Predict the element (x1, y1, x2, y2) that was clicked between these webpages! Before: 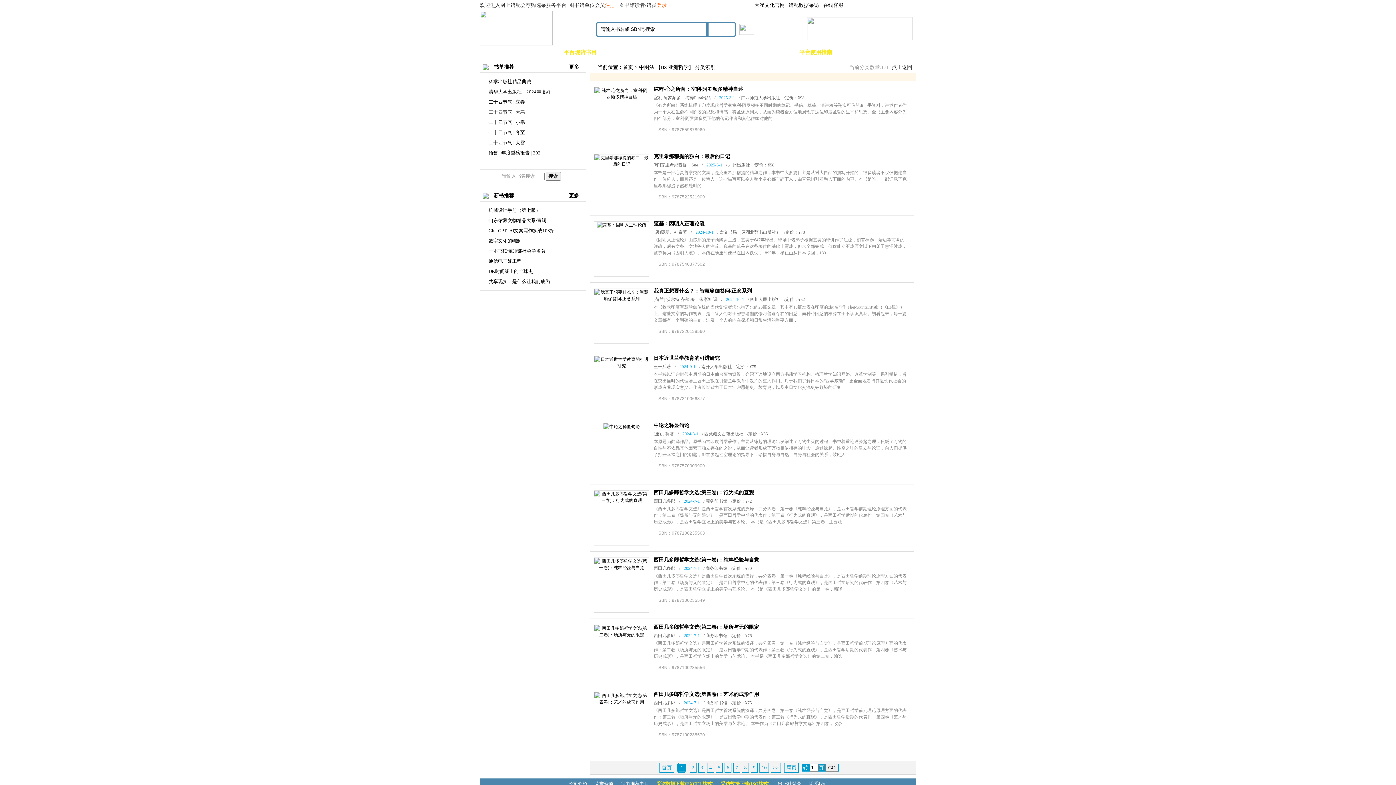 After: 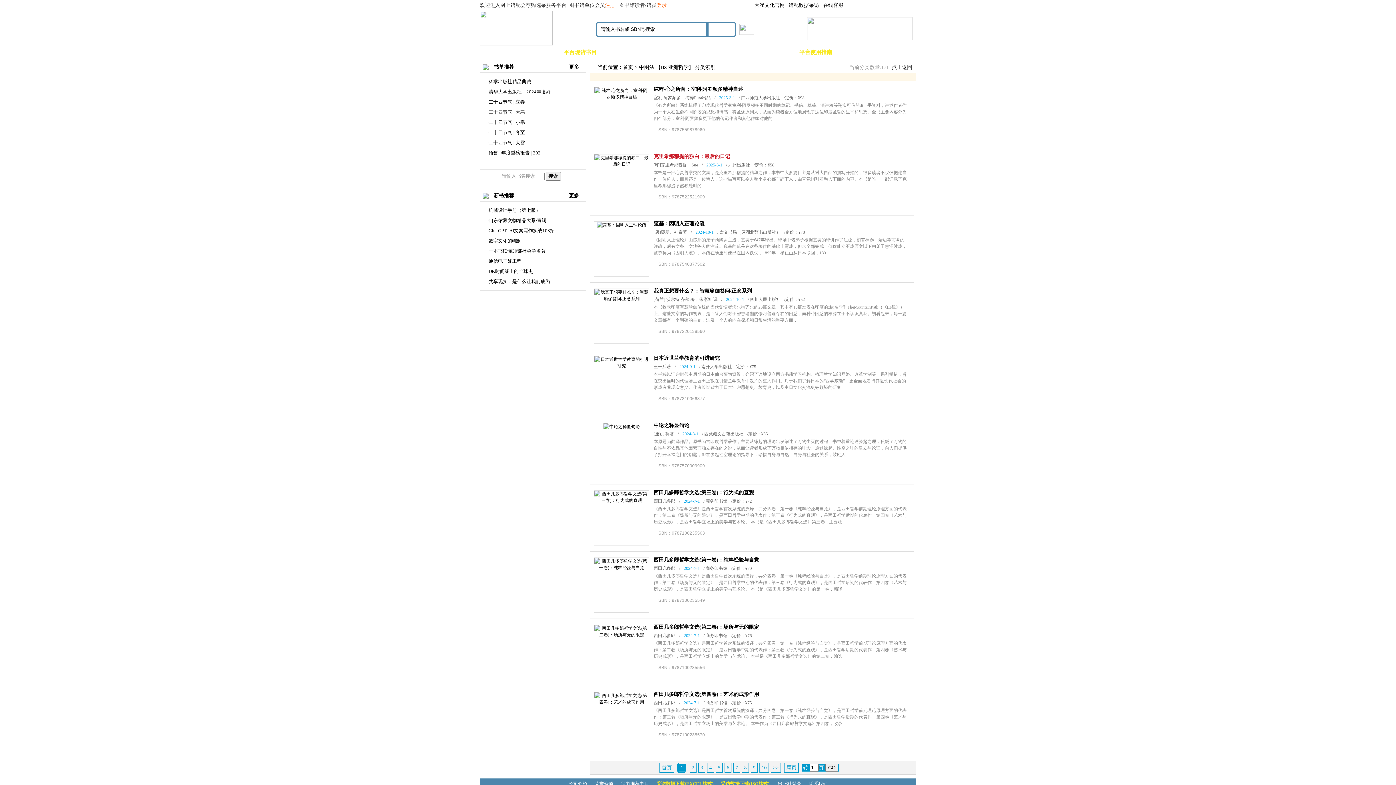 Action: label: 克里希那穆提的独白：最后的日记 bbox: (653, 153, 730, 159)